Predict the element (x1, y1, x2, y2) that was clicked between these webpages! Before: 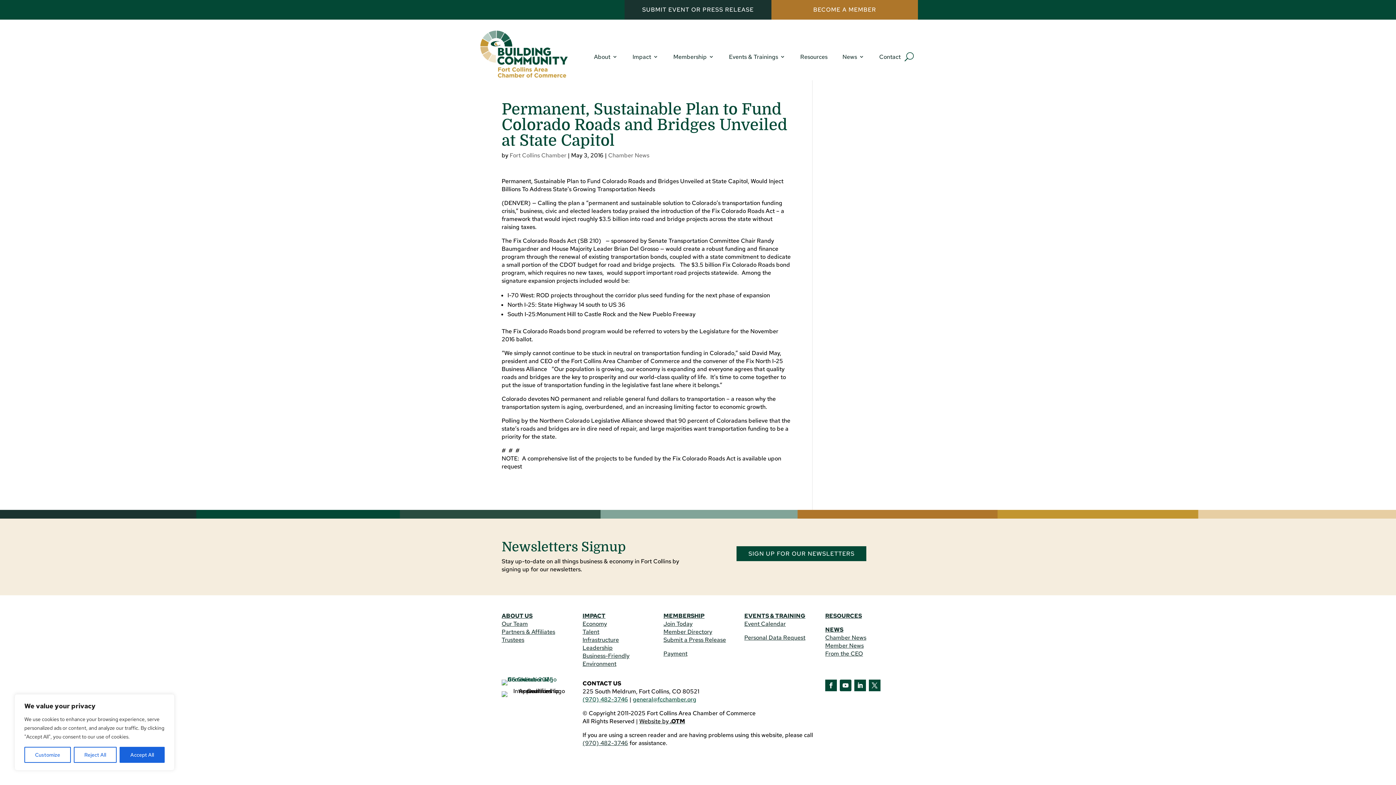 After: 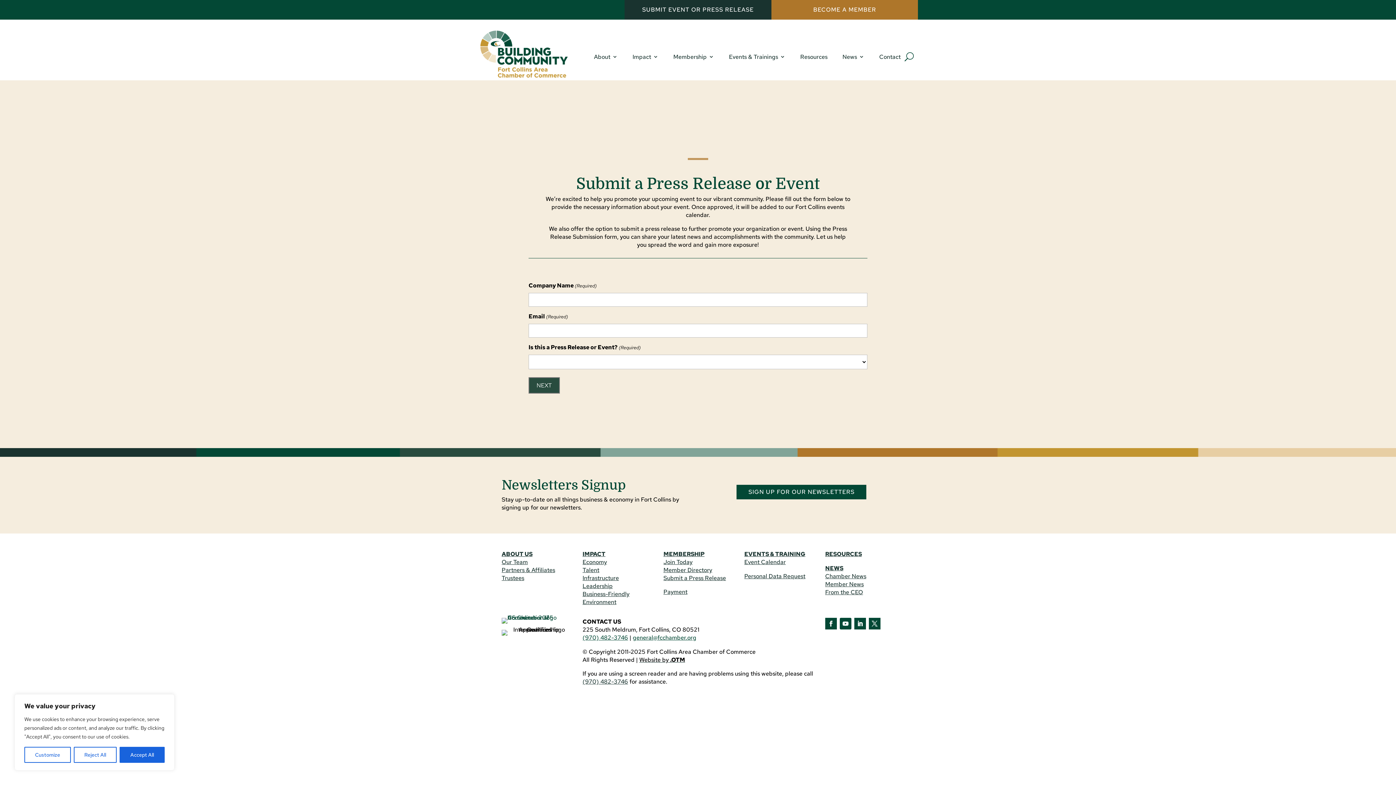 Action: label: Submit a Press Release bbox: (663, 636, 726, 644)